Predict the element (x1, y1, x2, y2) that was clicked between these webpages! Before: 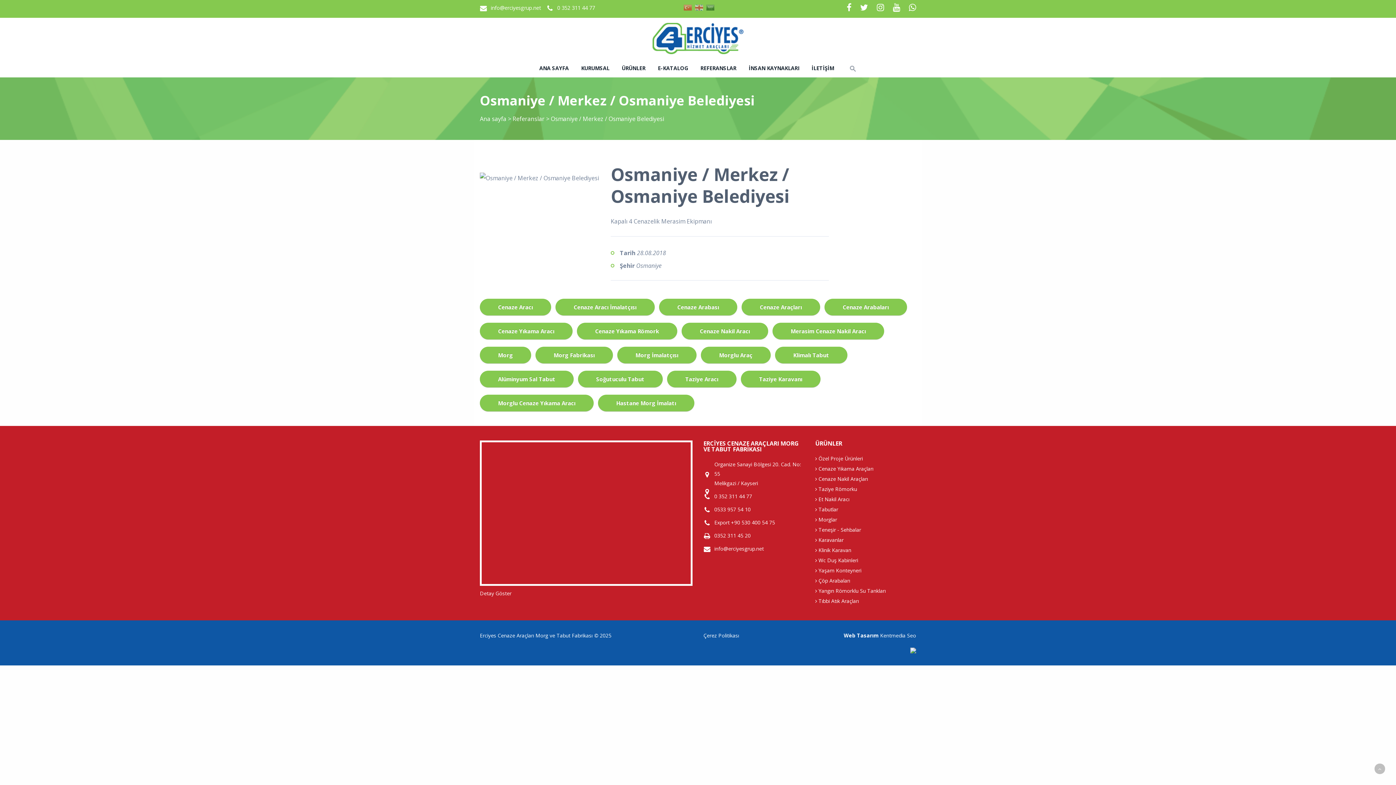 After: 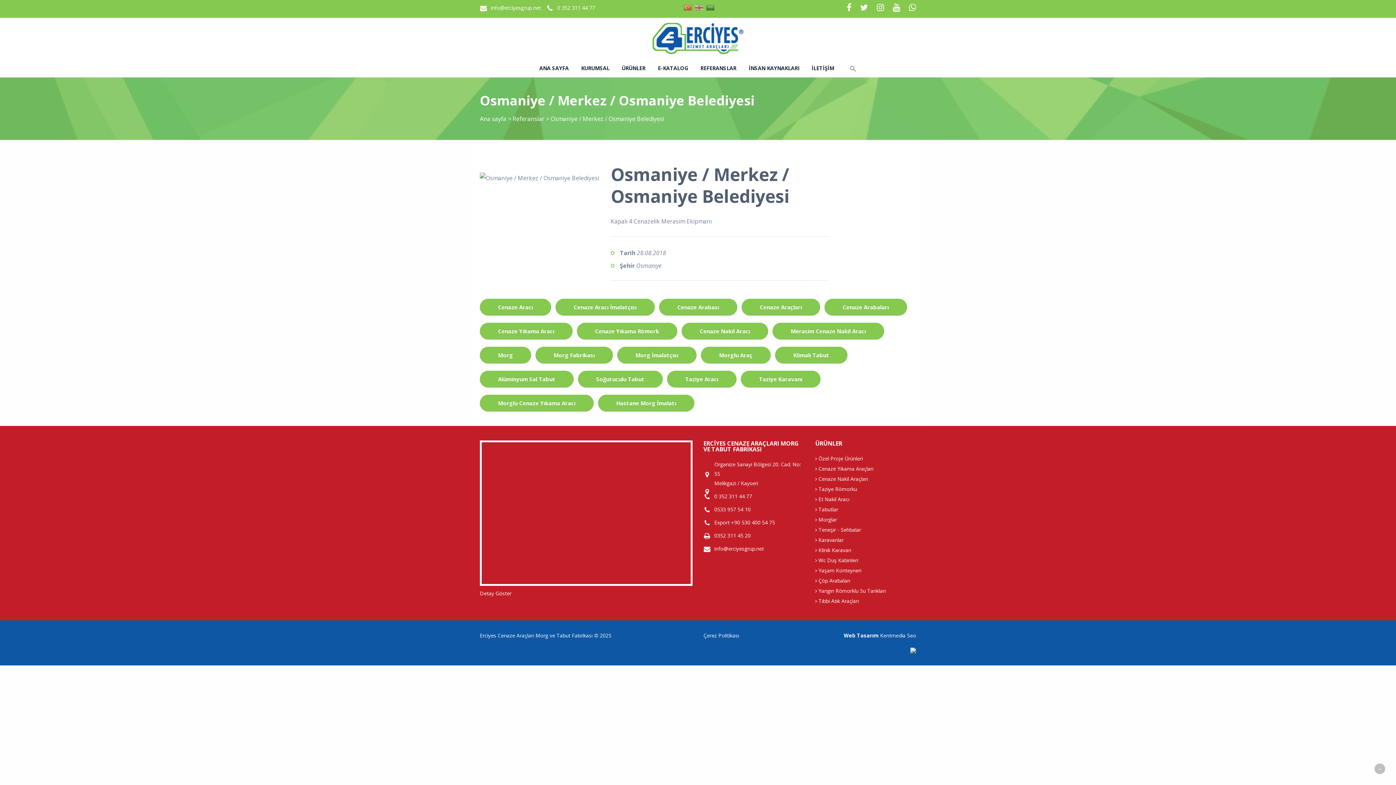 Action: bbox: (893, 3, 900, 12)